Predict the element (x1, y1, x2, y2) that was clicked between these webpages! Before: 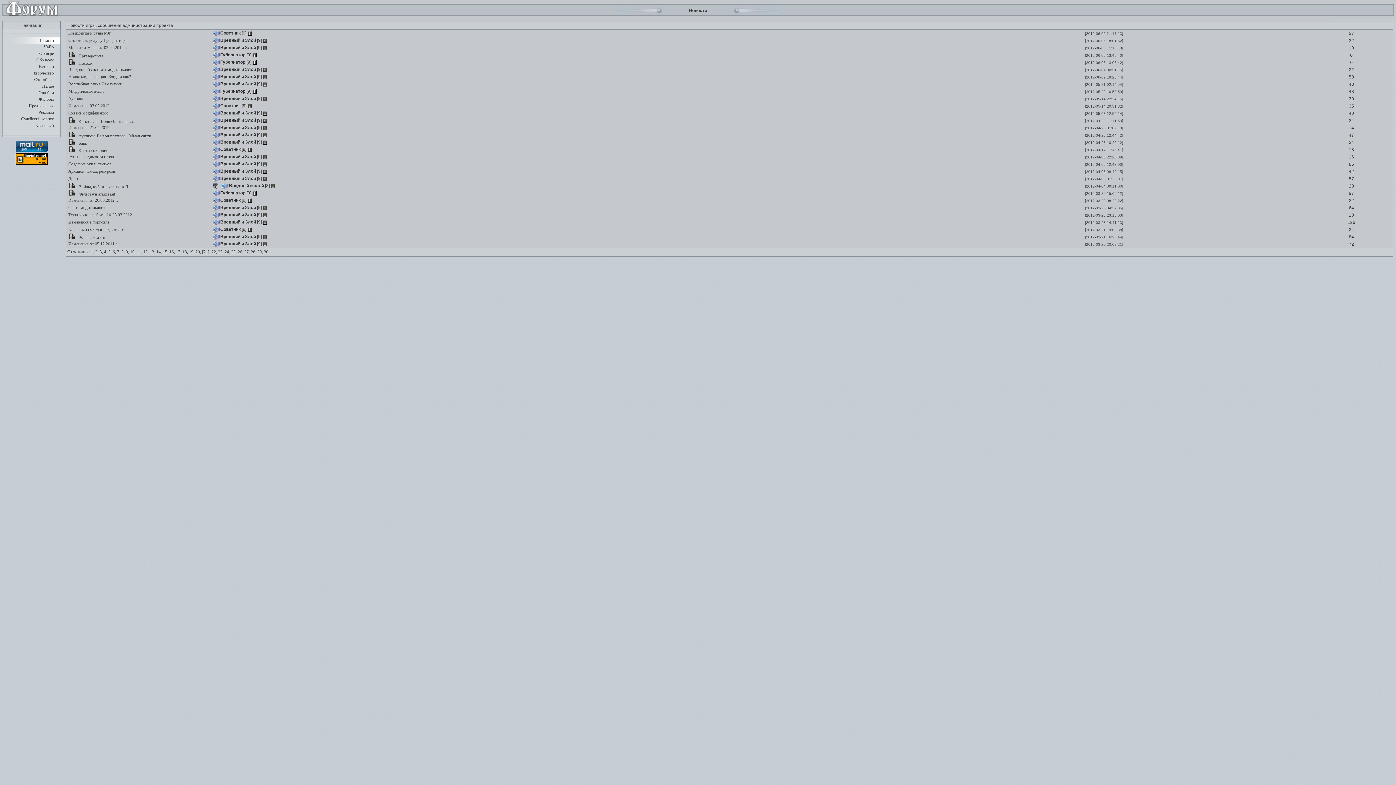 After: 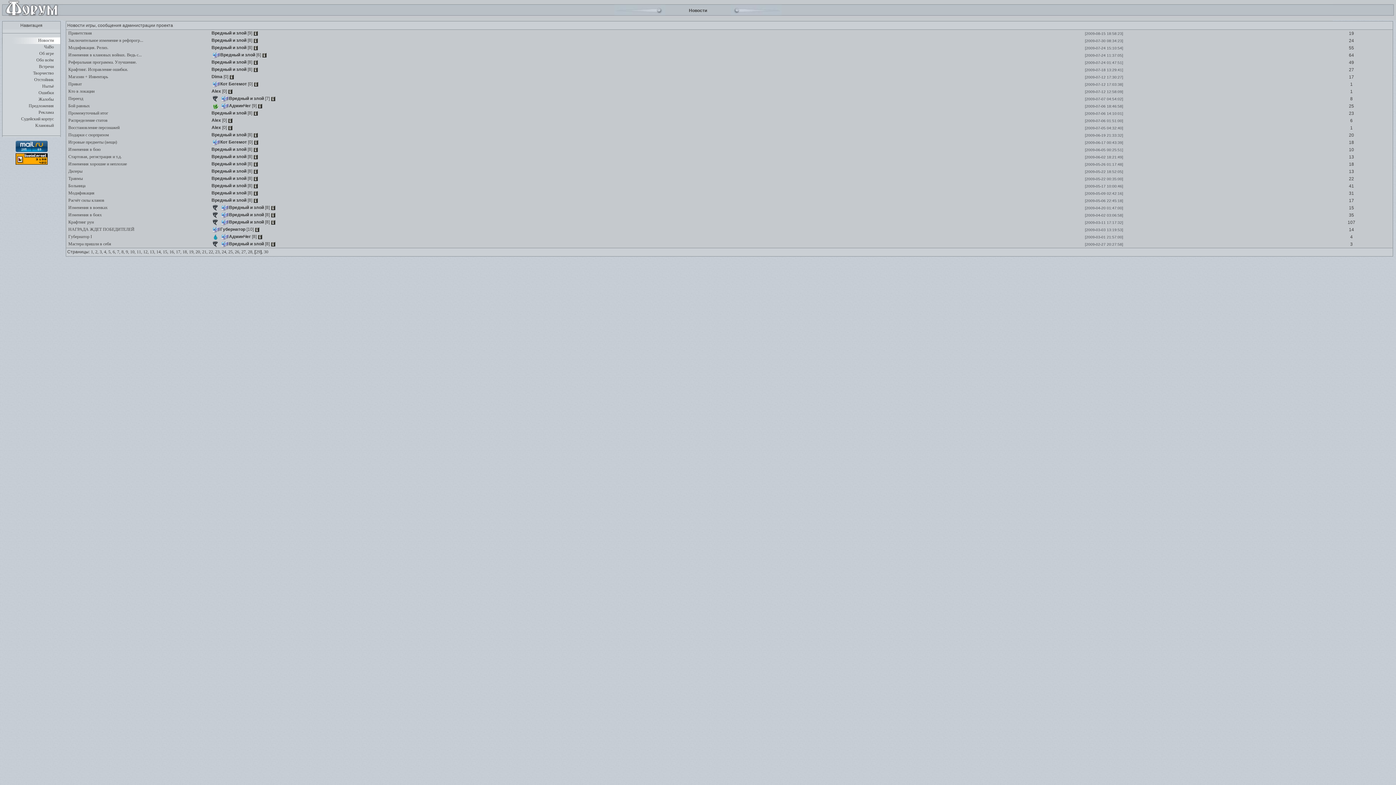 Action: label: 29, bbox: (257, 249, 262, 254)